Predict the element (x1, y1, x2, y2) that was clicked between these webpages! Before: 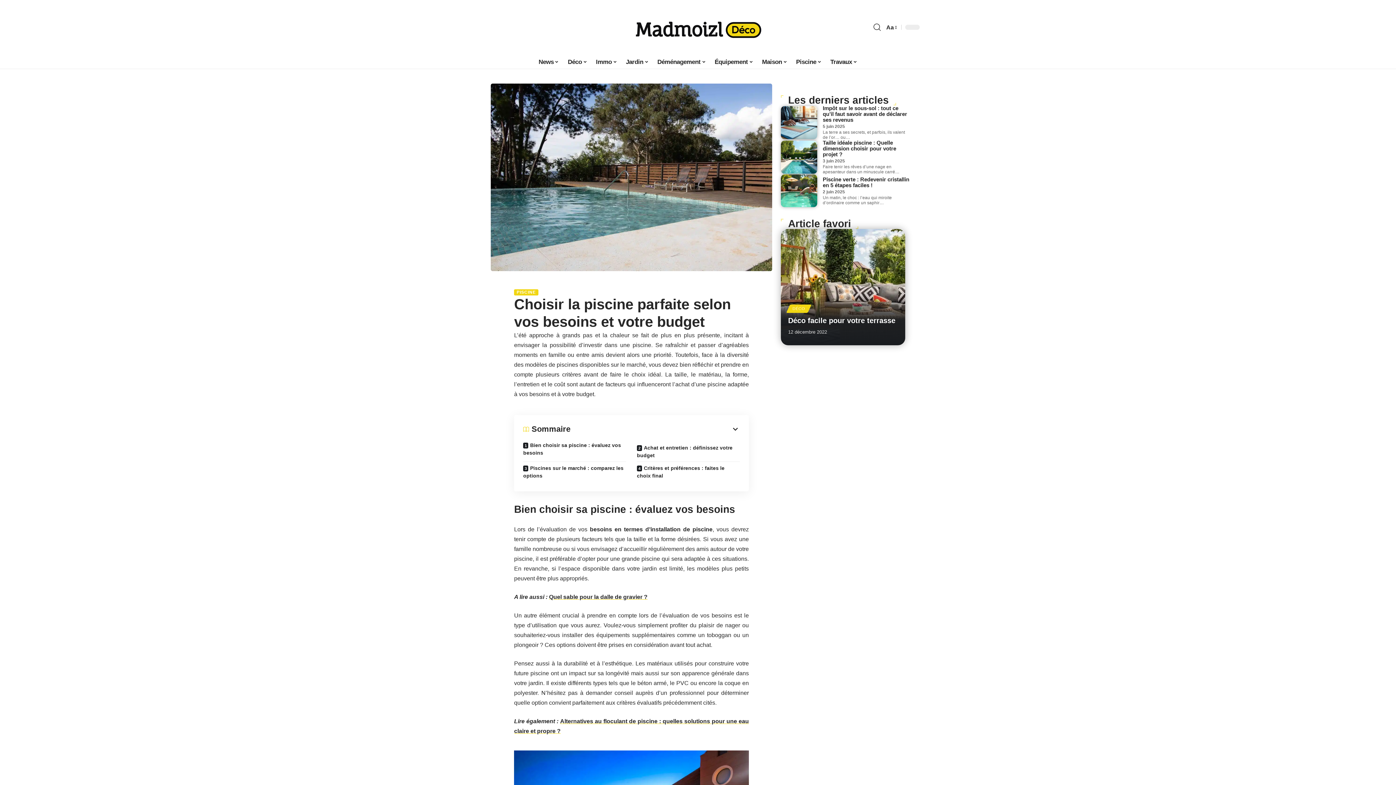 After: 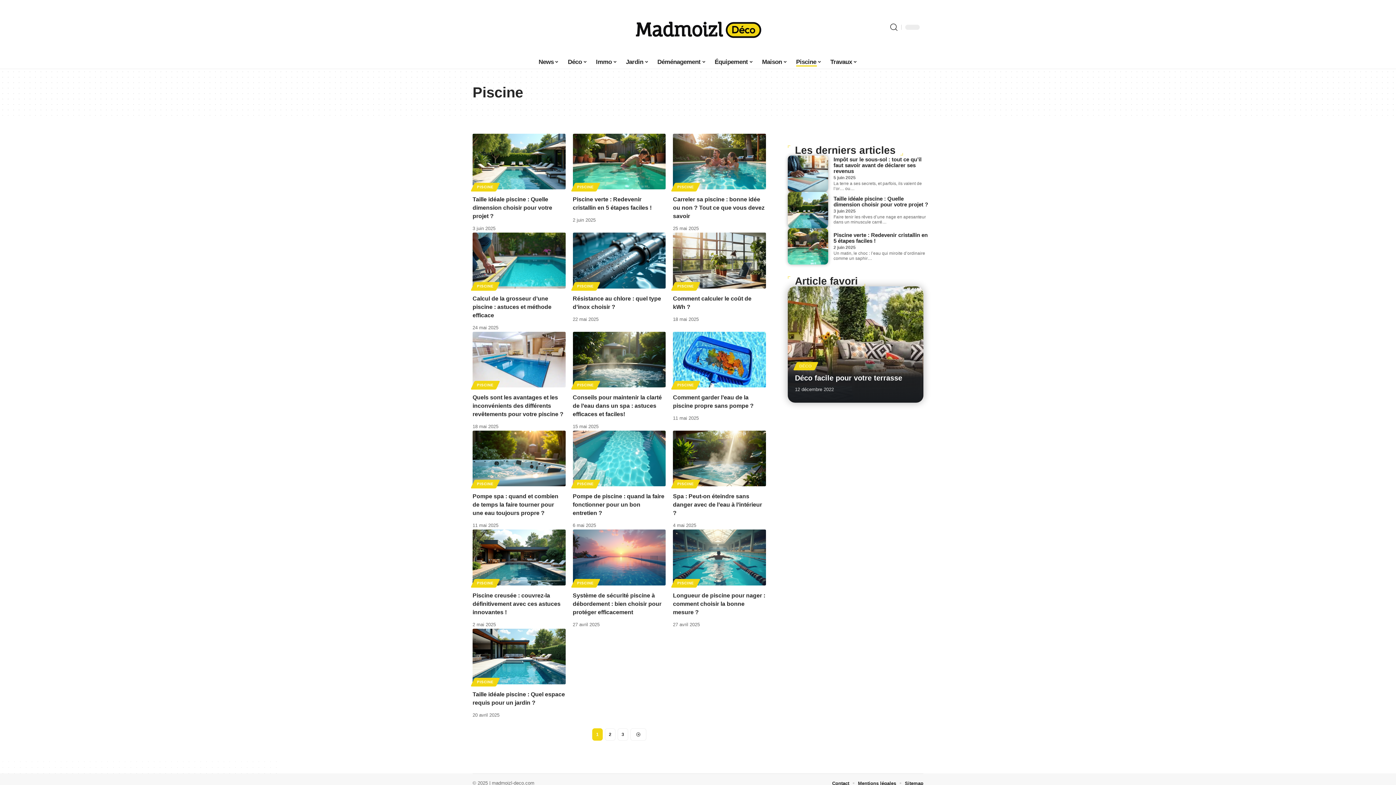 Action: bbox: (791, 54, 826, 69) label: Piscine